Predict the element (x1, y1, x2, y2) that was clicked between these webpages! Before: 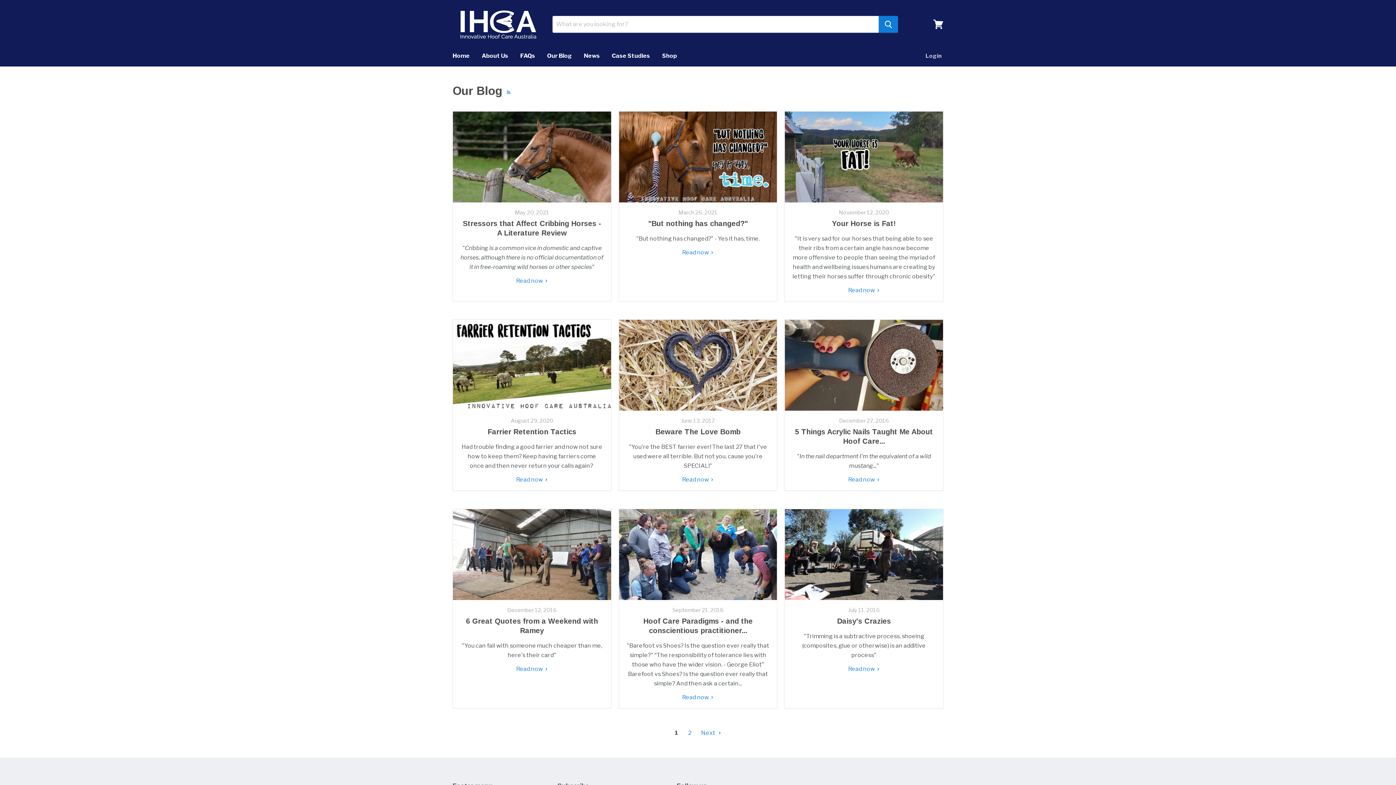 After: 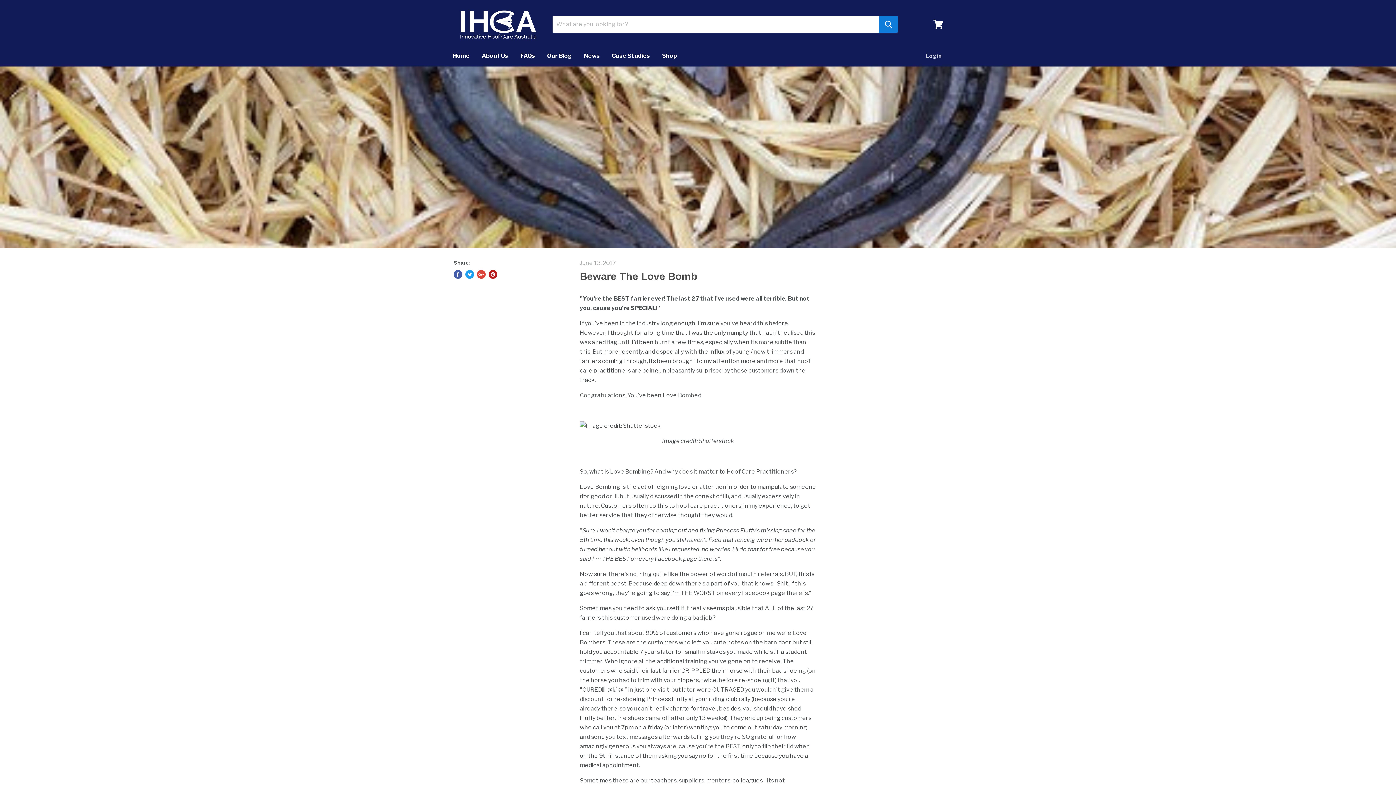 Action: bbox: (619, 319, 777, 410)